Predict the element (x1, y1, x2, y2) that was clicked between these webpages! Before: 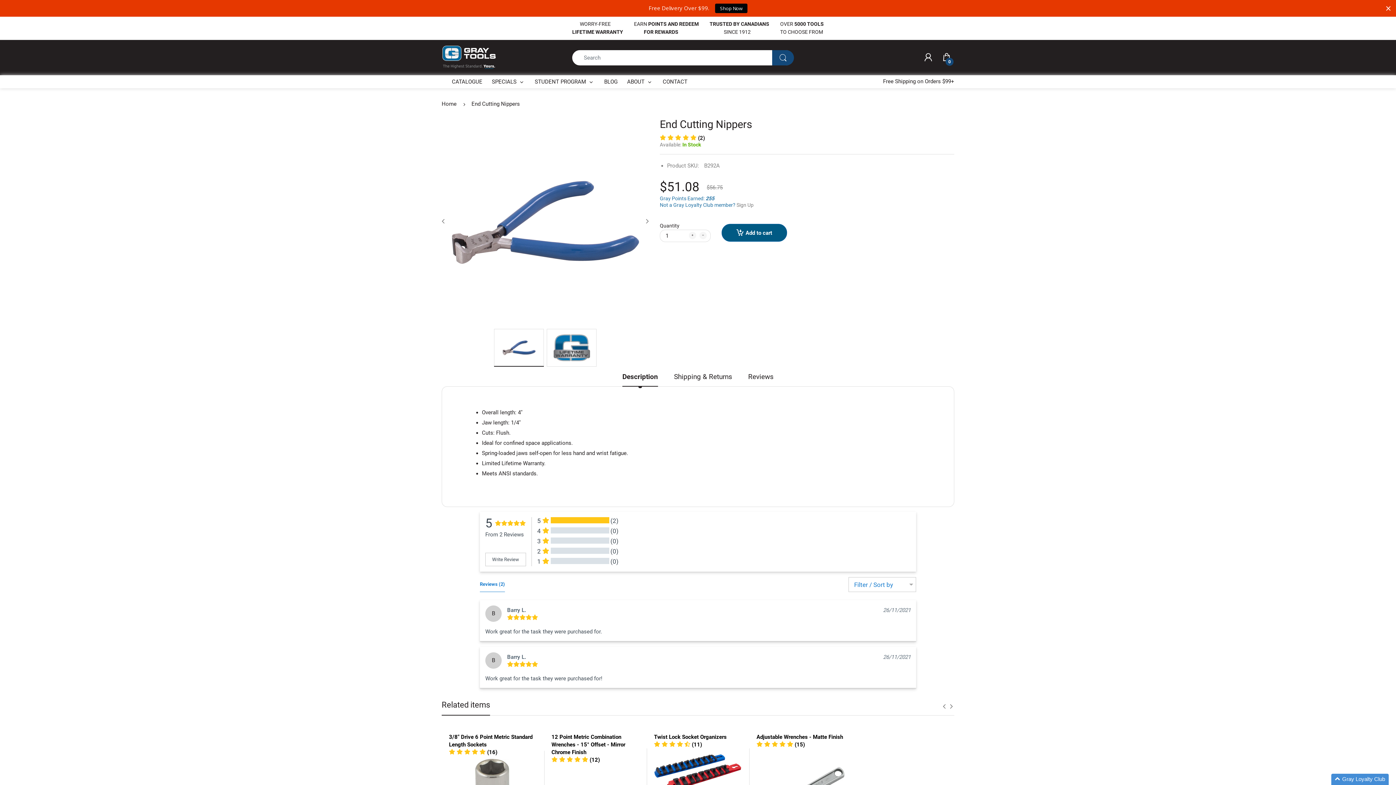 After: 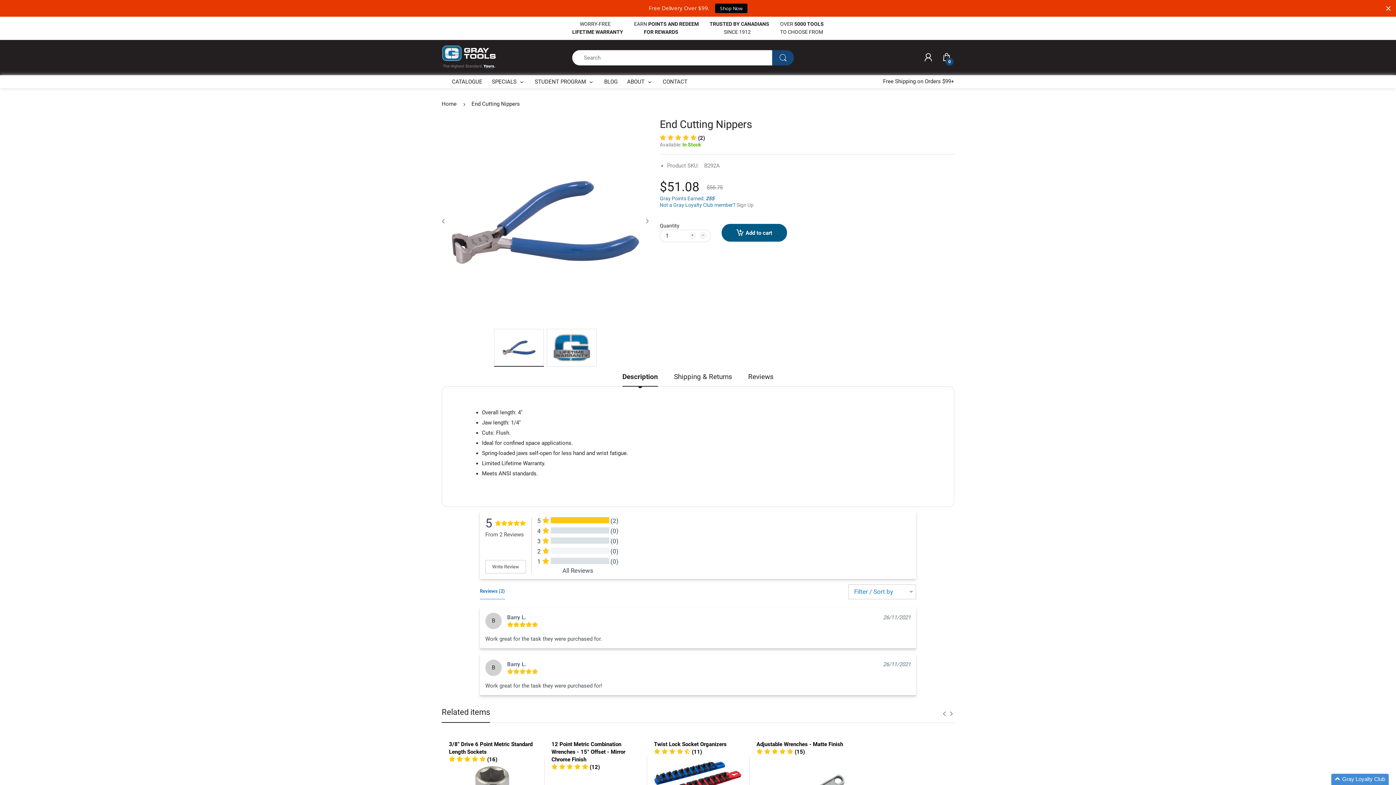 Action: bbox: (537, 547, 618, 558) label: Show only 2 star reviews